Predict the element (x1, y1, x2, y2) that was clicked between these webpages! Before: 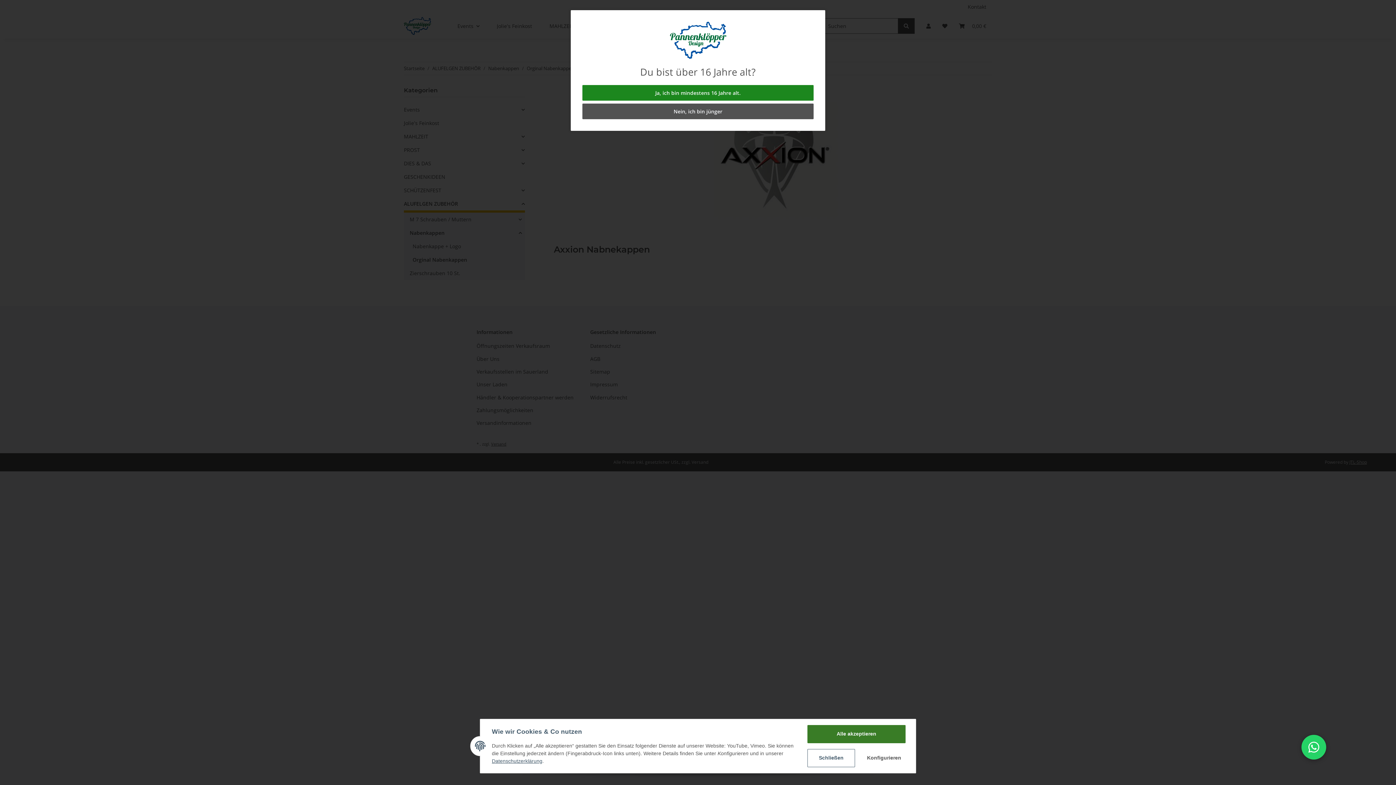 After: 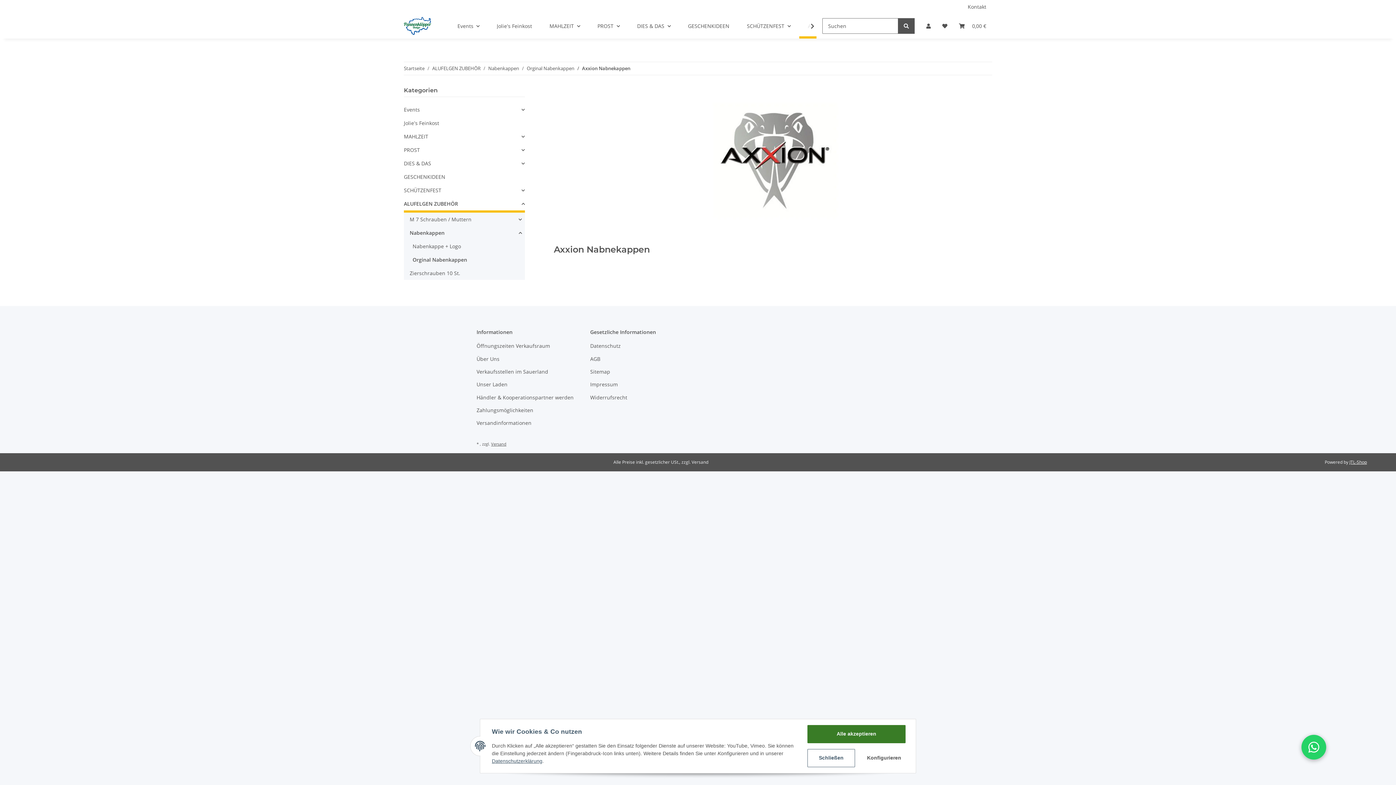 Action: bbox: (582, 85, 813, 100) label: Ja, ich bin mindestens 16 Jahre alt.